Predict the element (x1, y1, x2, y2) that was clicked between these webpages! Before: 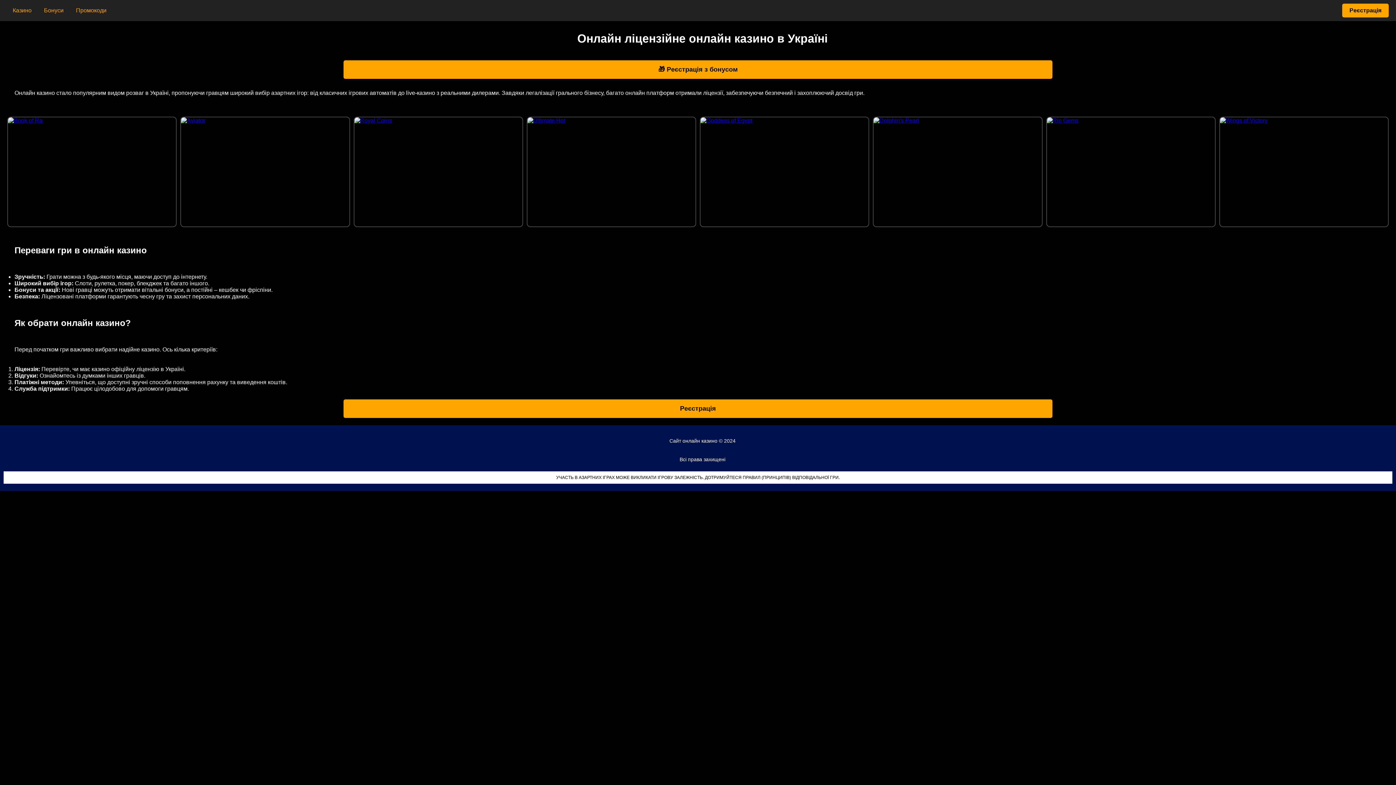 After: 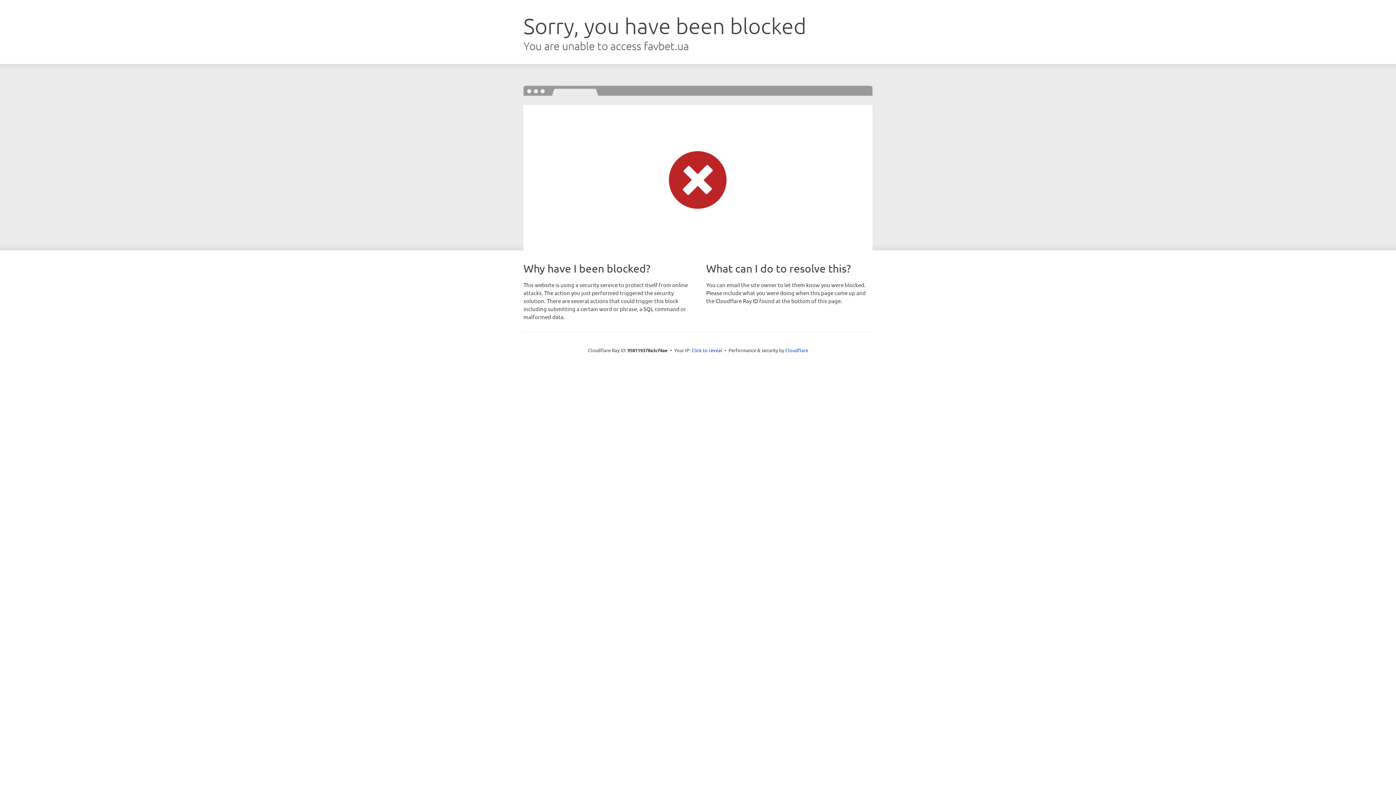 Action: label: Реєстрація bbox: (1342, 3, 1389, 17)